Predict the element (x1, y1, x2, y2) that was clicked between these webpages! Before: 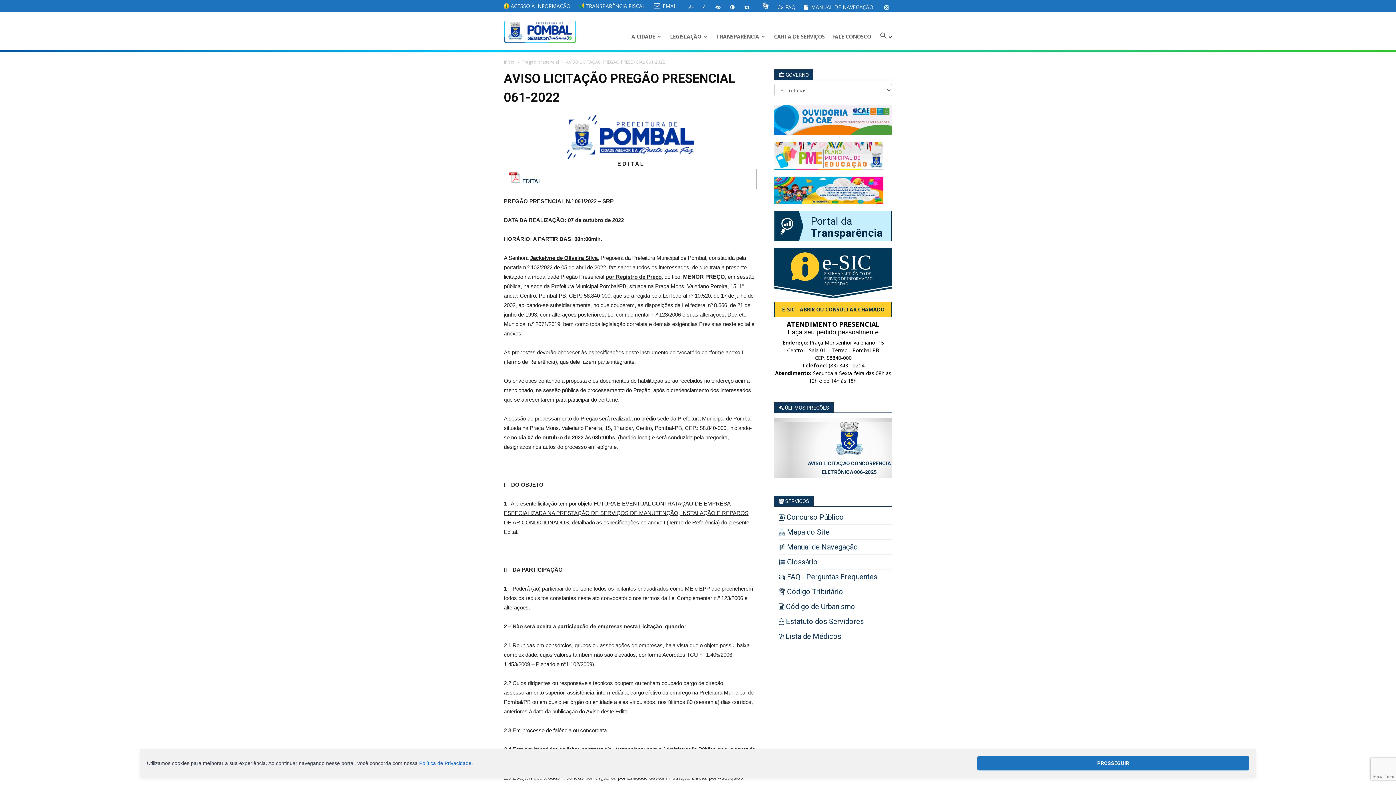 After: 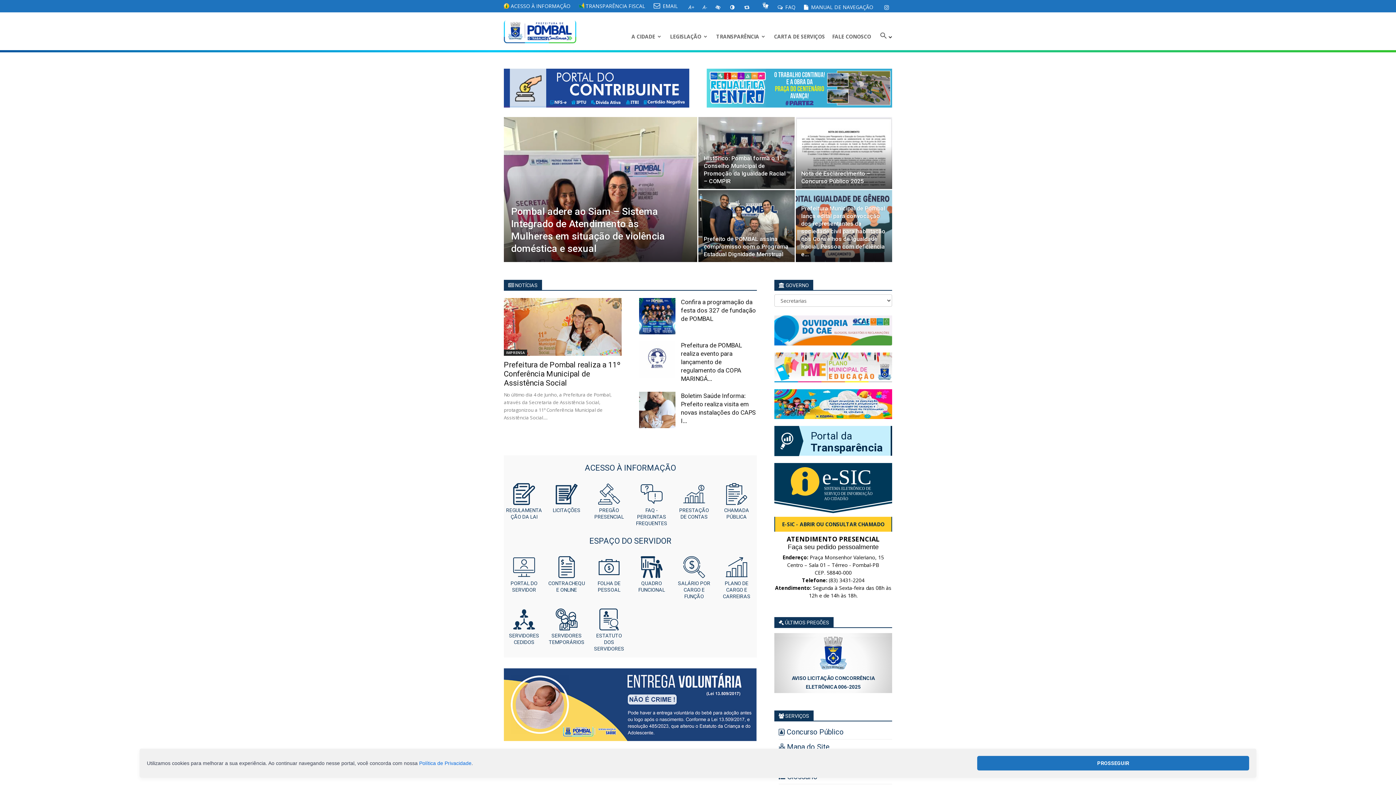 Action: label: Início bbox: (504, 58, 514, 65)